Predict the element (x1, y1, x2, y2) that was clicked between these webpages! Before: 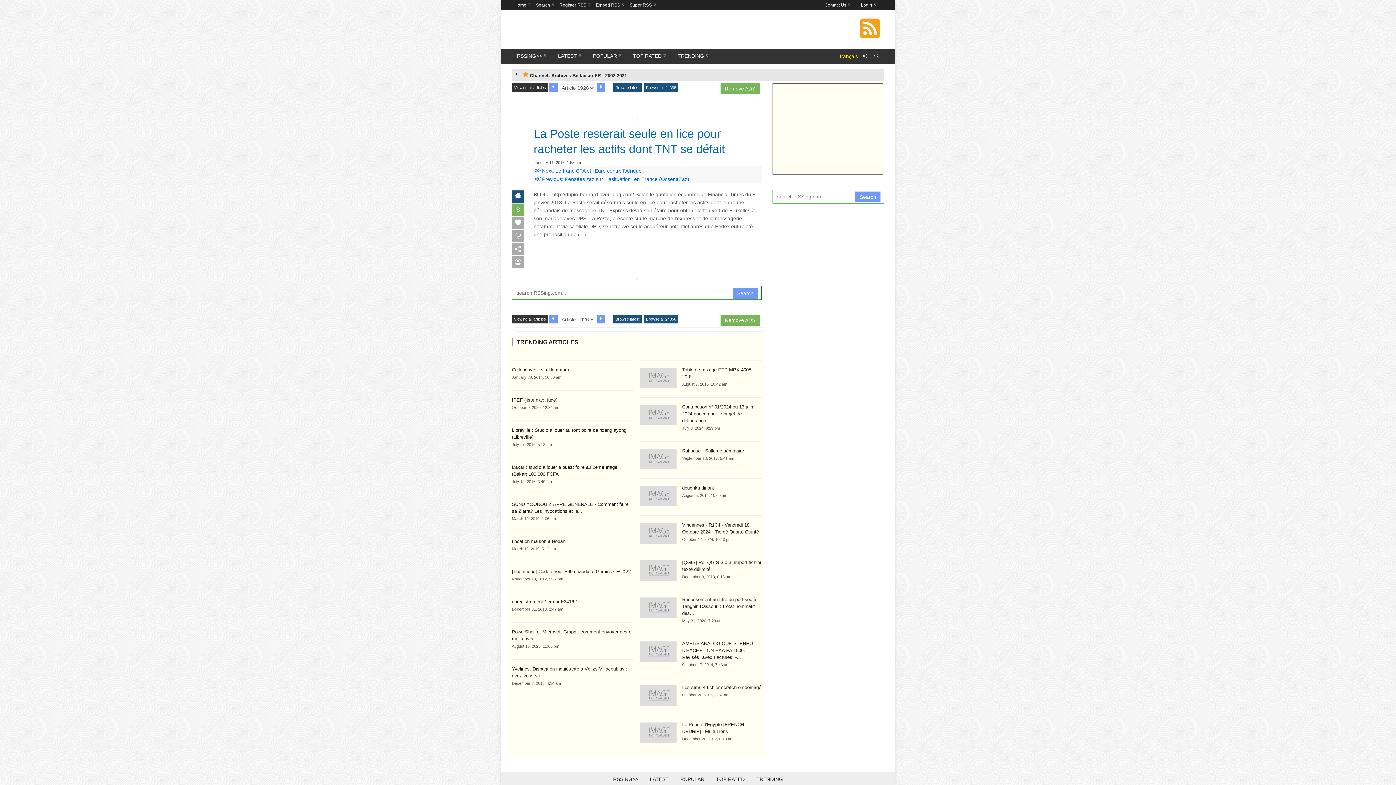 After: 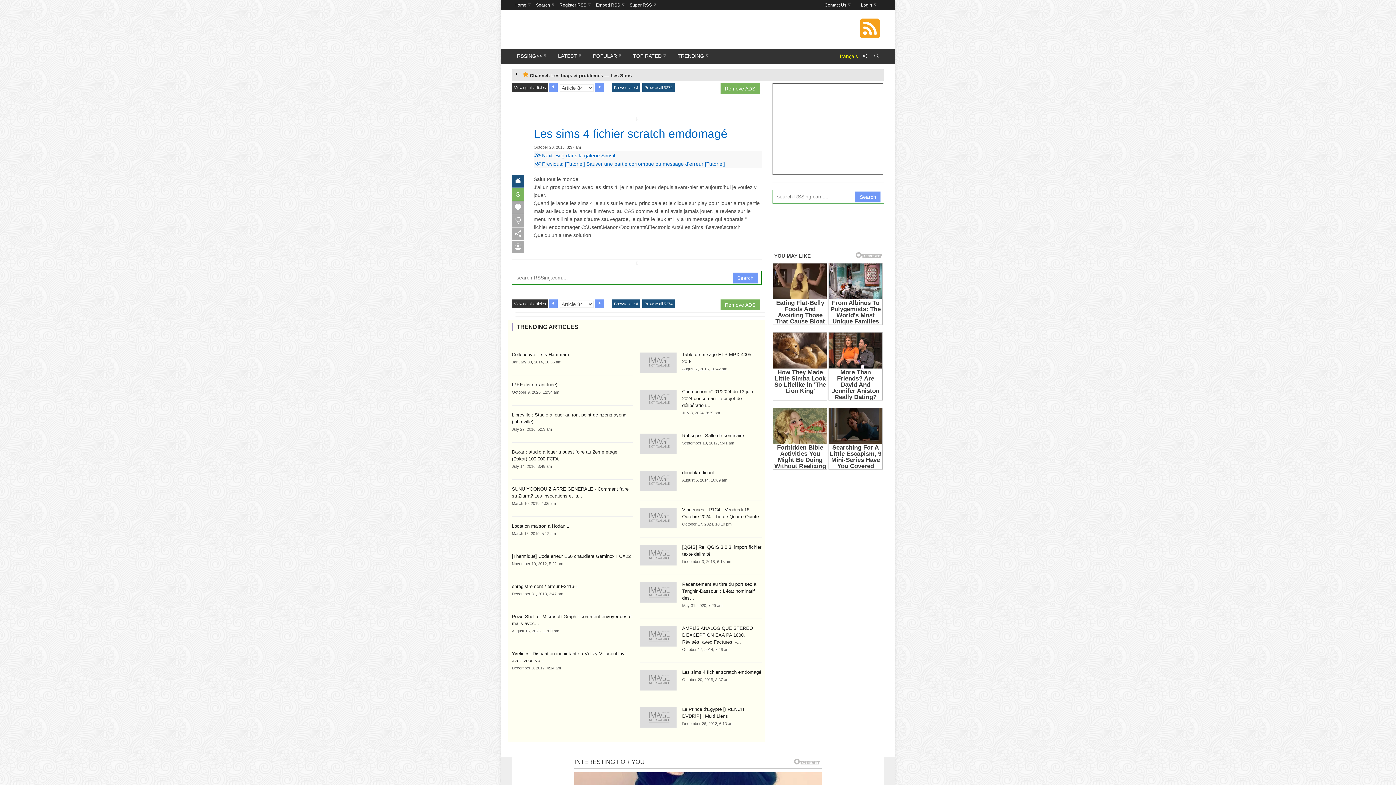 Action: bbox: (640, 692, 676, 698)